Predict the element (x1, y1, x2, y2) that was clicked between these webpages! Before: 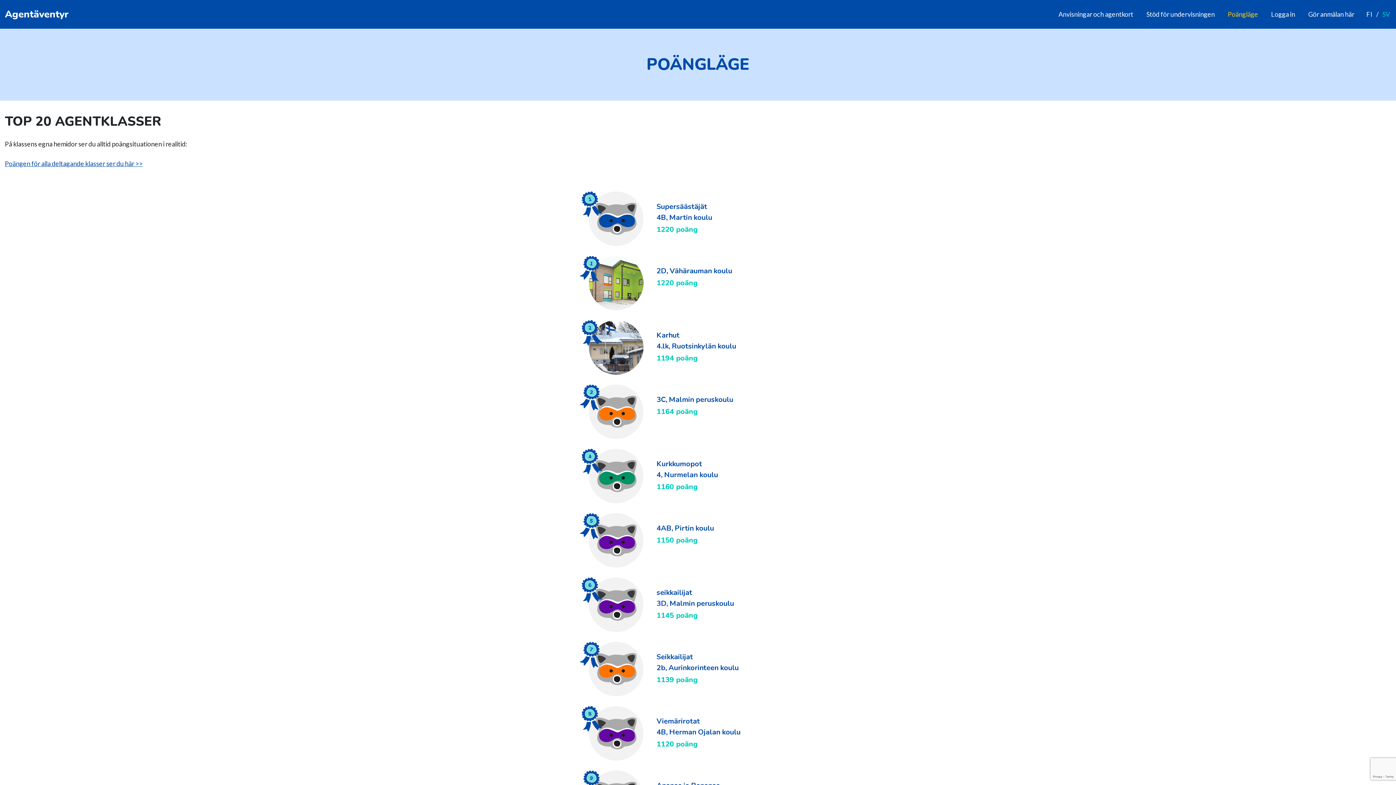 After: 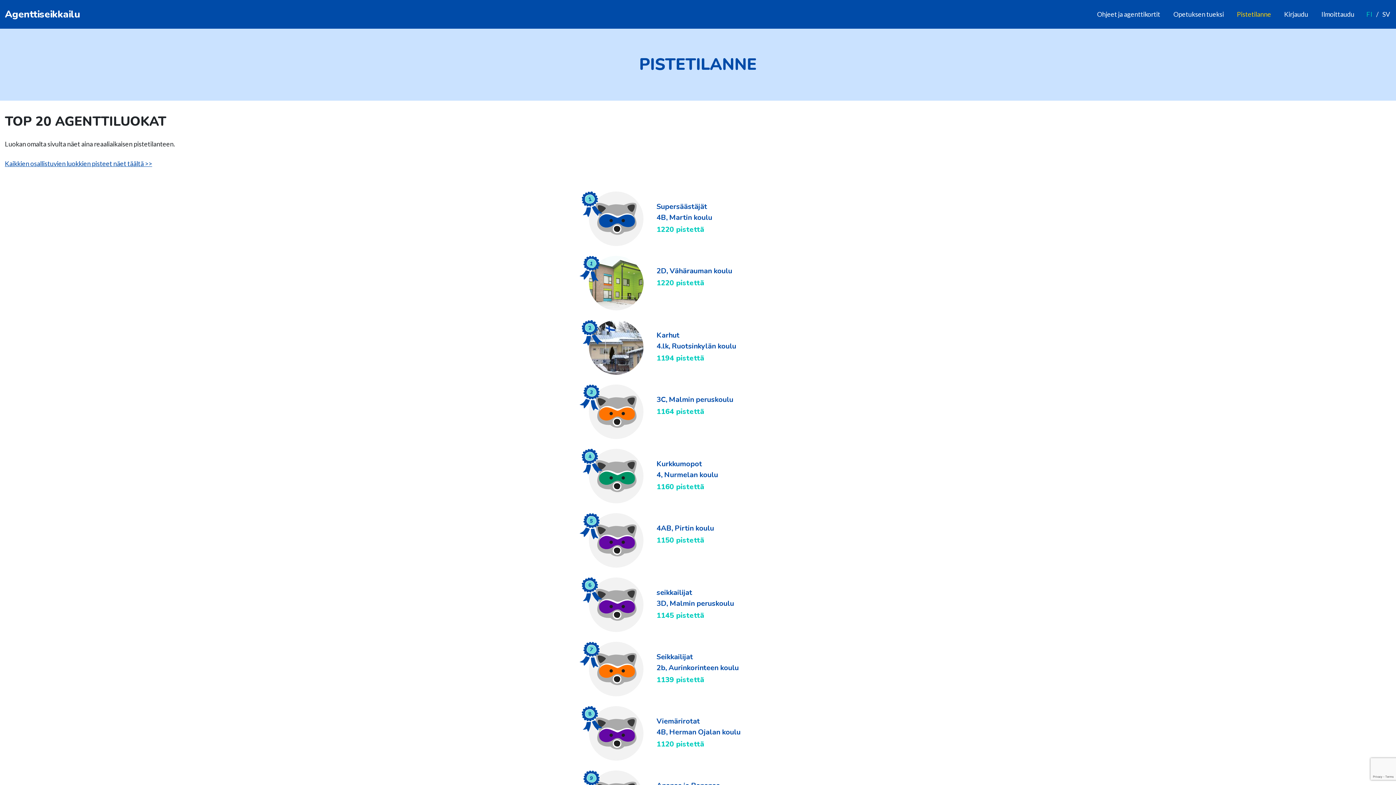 Action: bbox: (1364, 6, 1374, 22) label:  
FI